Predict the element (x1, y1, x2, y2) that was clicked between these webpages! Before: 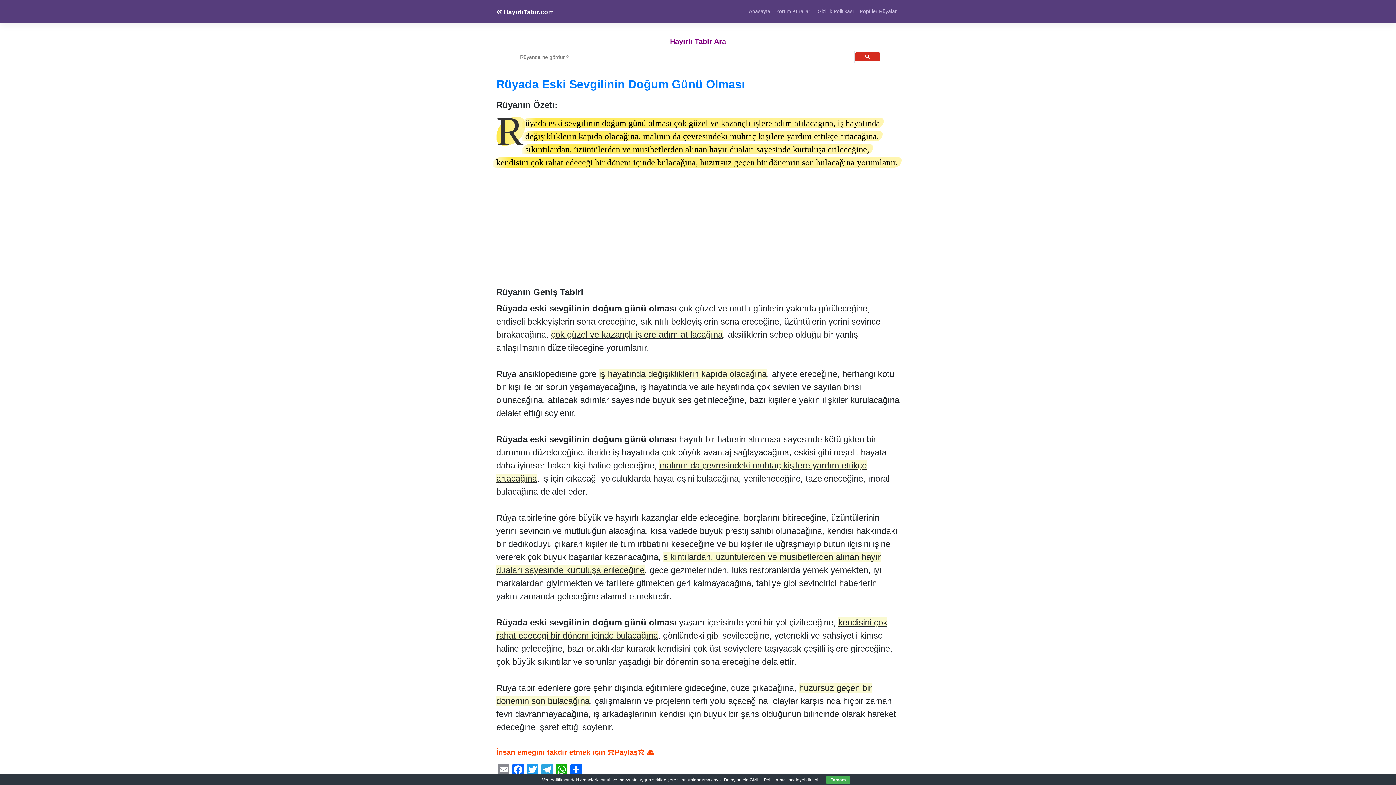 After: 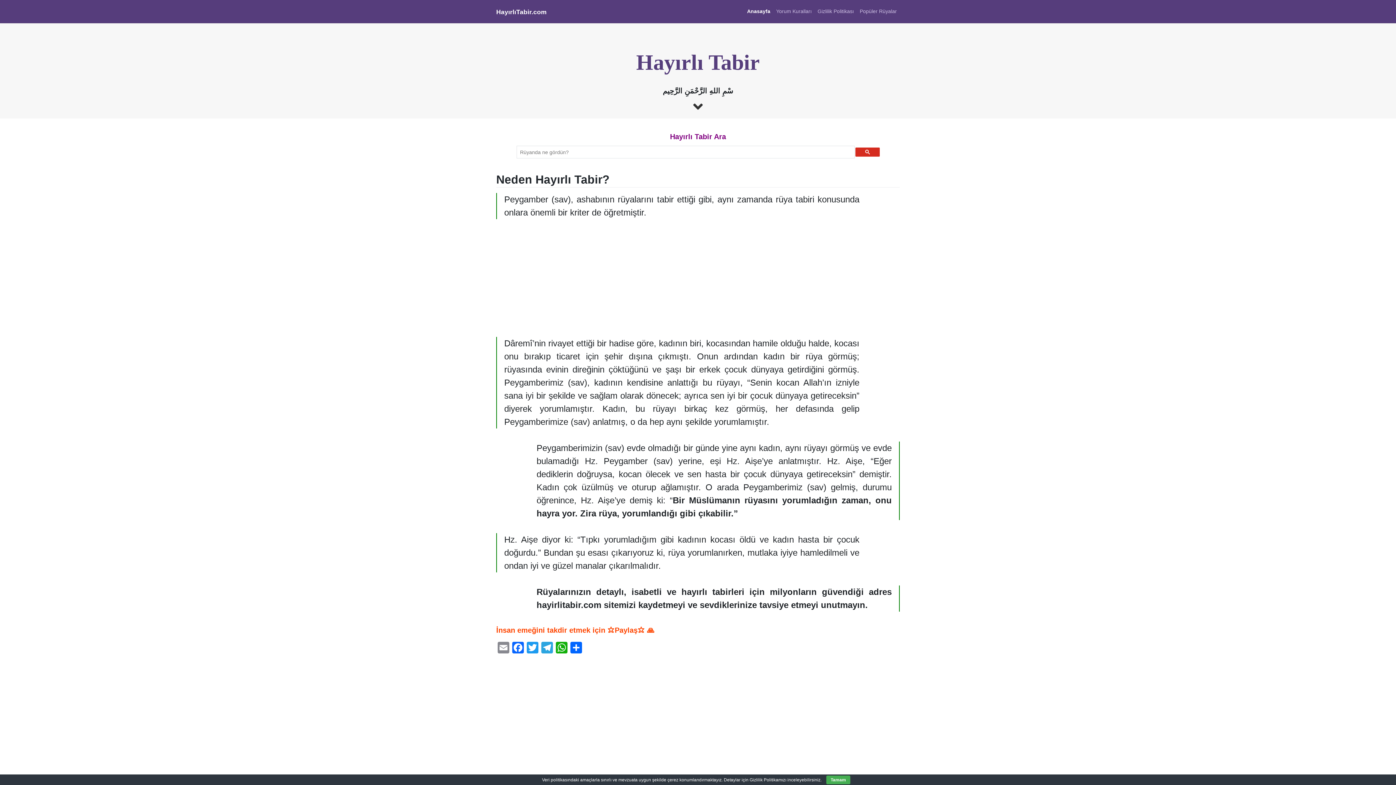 Action: label:  HayırlıTabir.com bbox: (496, 8, 554, 15)